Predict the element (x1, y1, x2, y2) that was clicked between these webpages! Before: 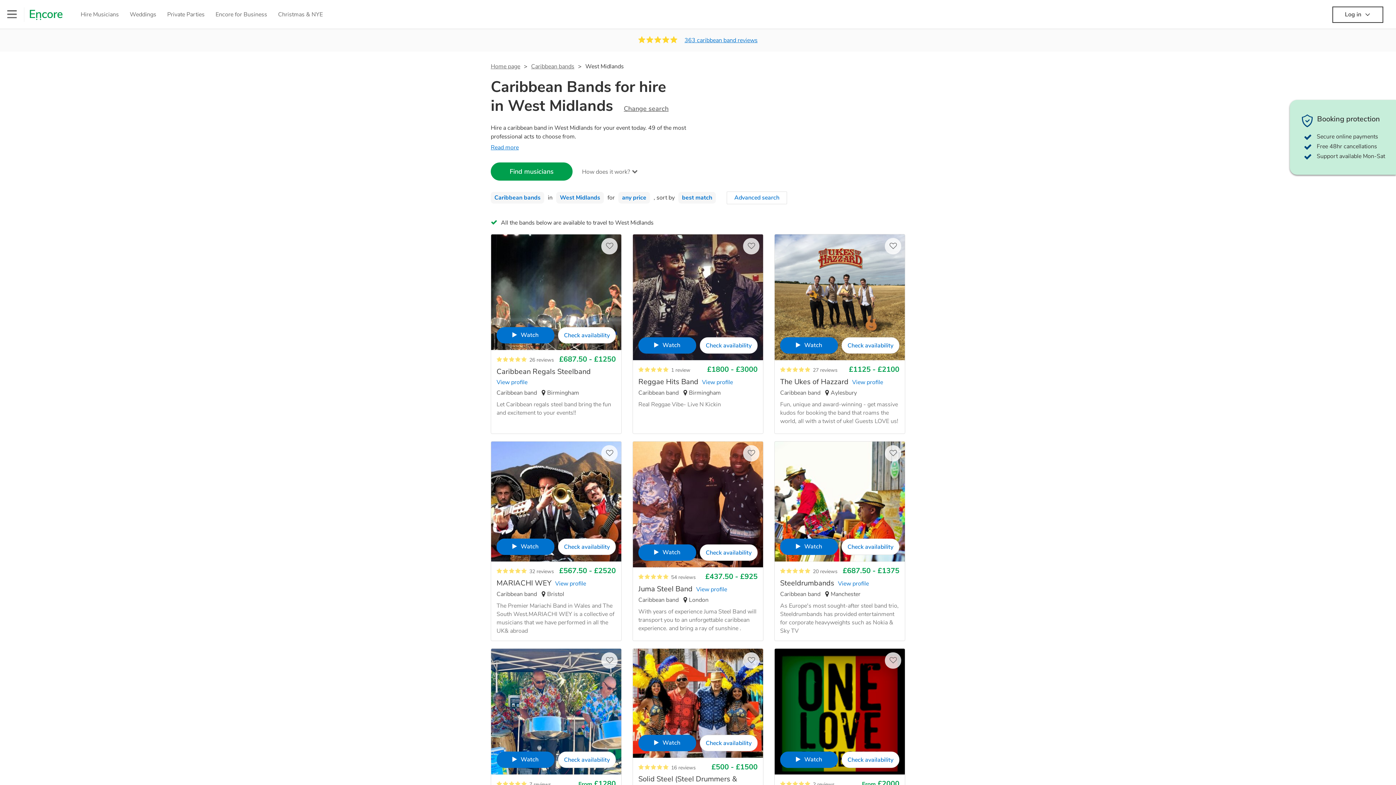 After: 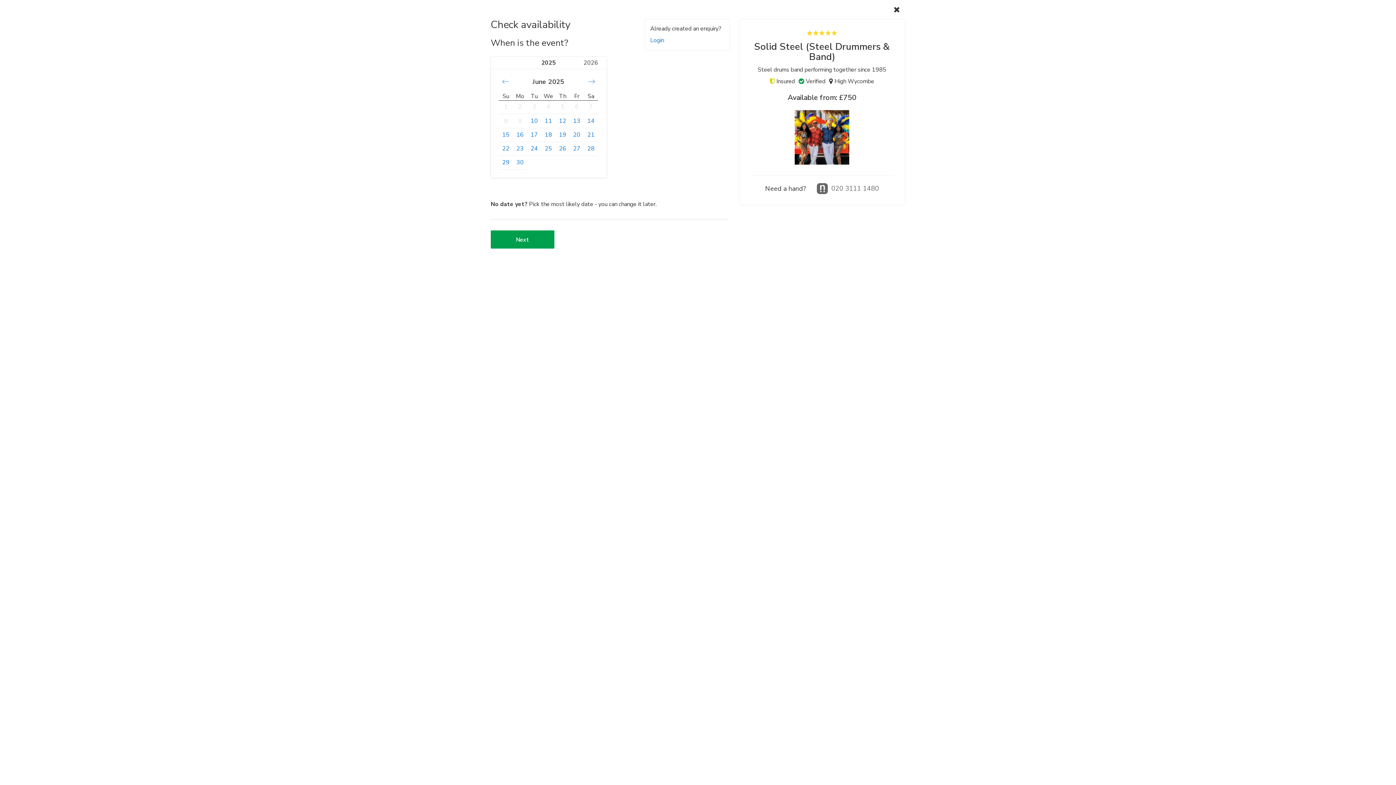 Action: bbox: (699, 735, 757, 751) label: Check availability